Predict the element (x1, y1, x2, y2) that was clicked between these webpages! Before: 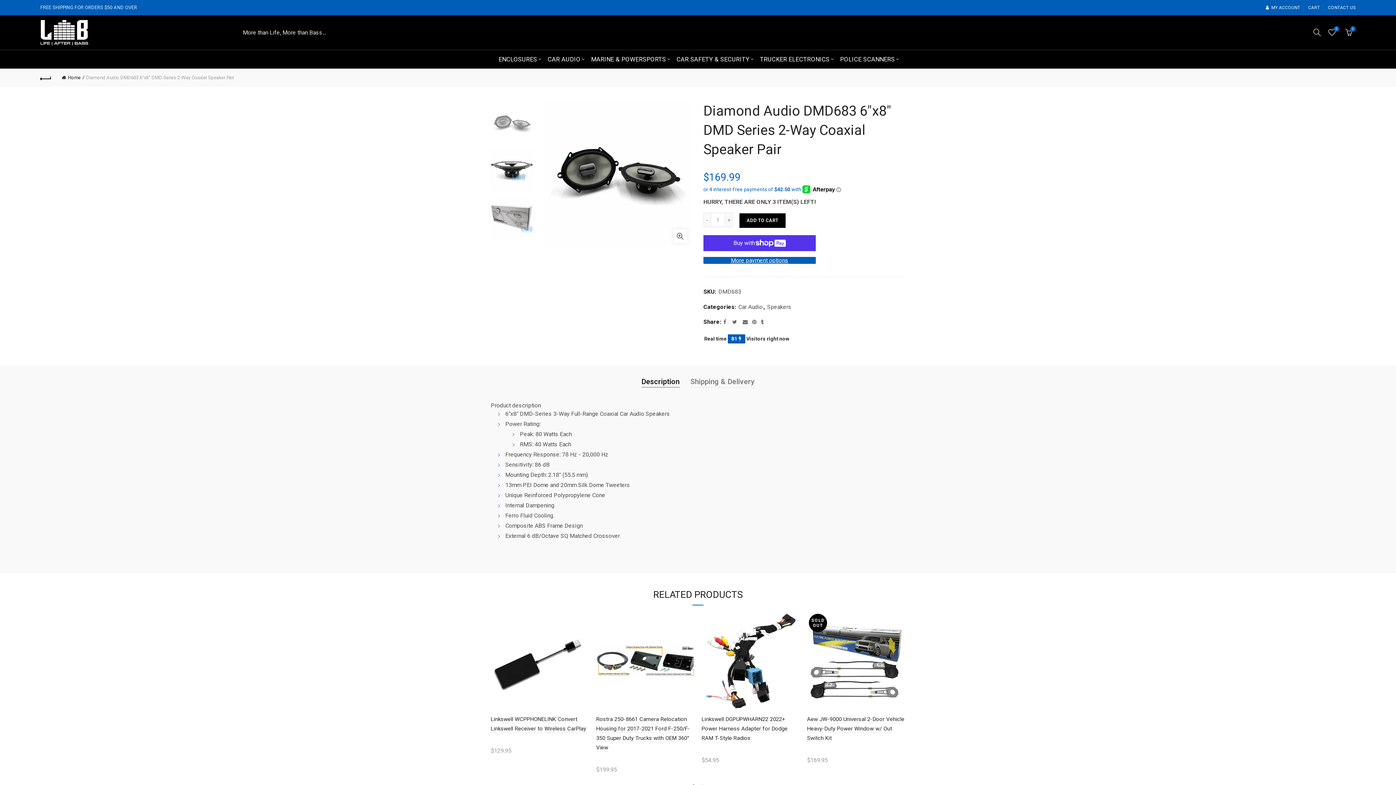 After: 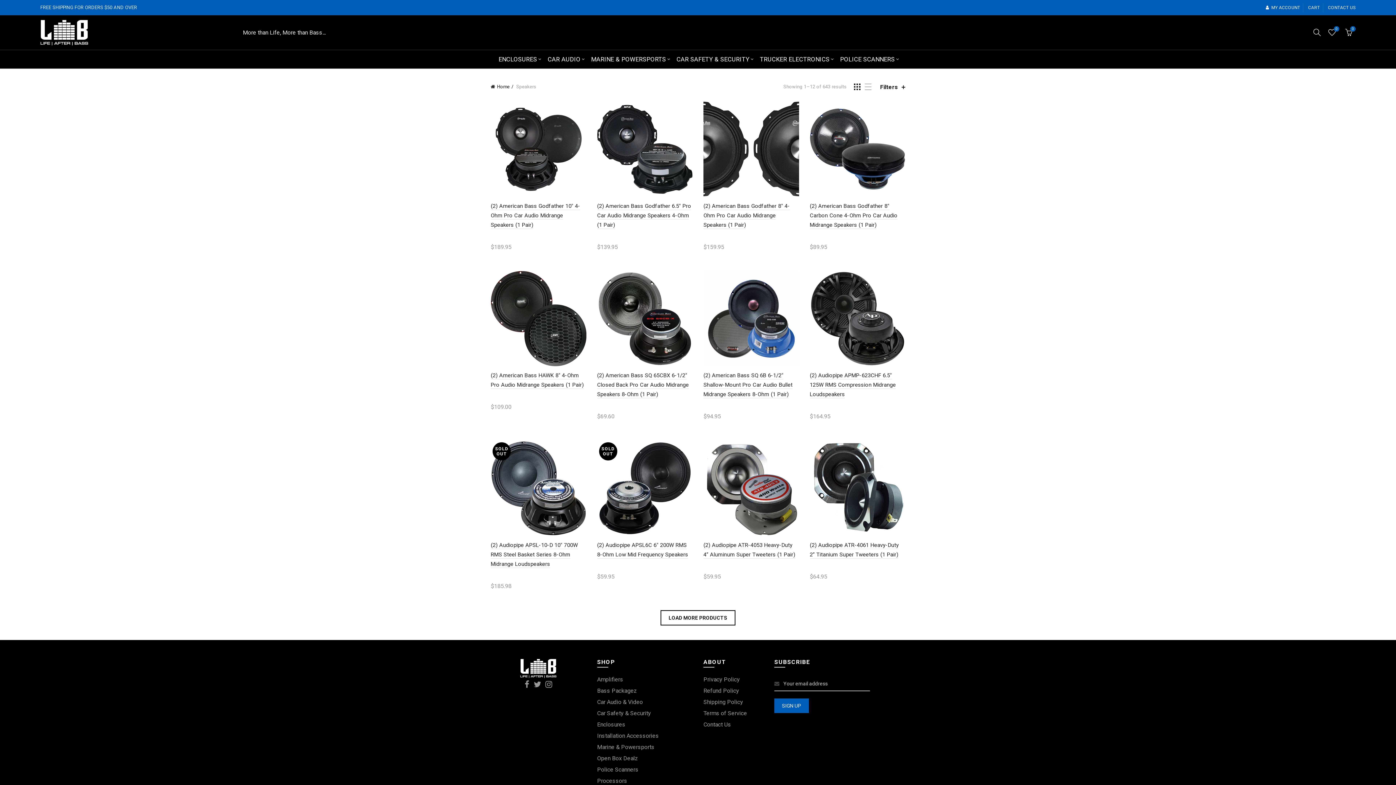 Action: bbox: (767, 303, 791, 311) label: Speakers